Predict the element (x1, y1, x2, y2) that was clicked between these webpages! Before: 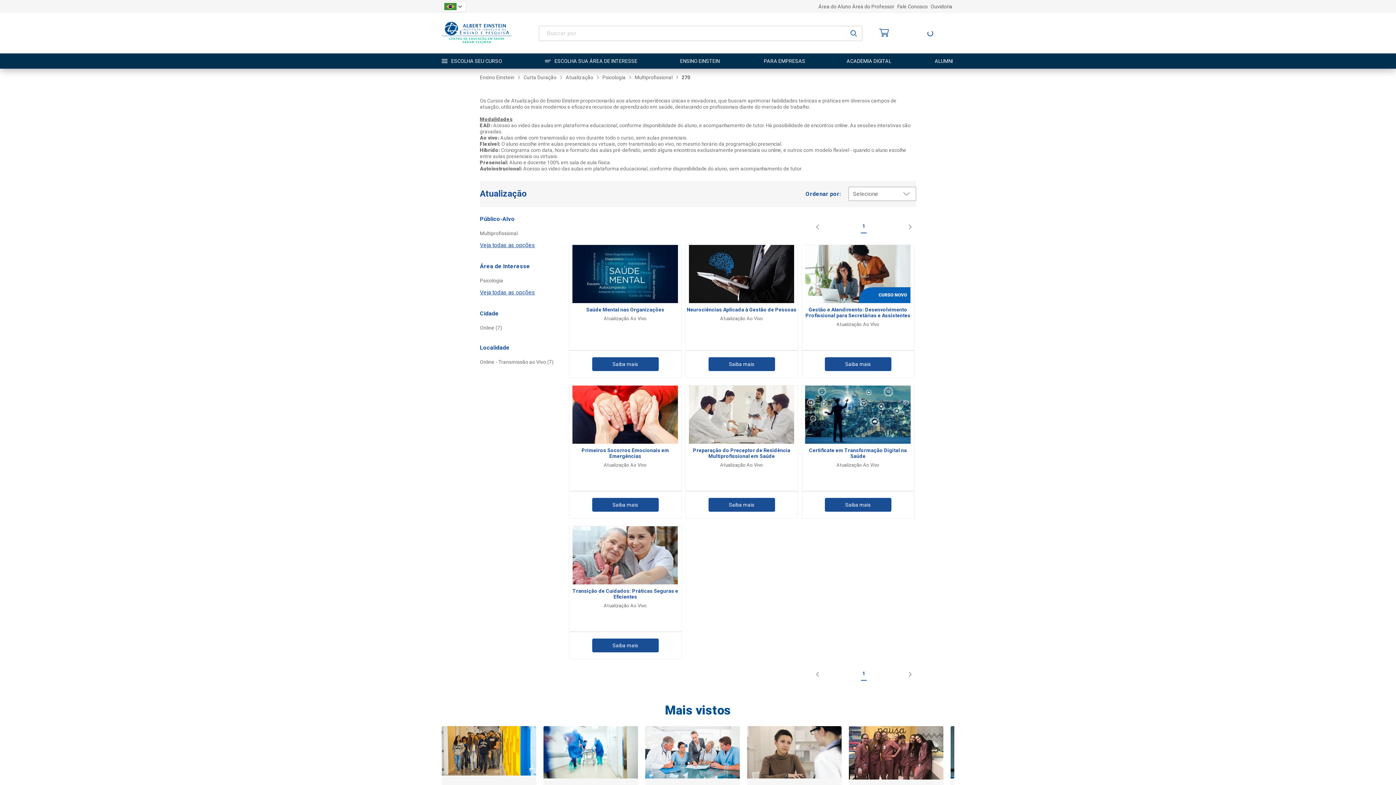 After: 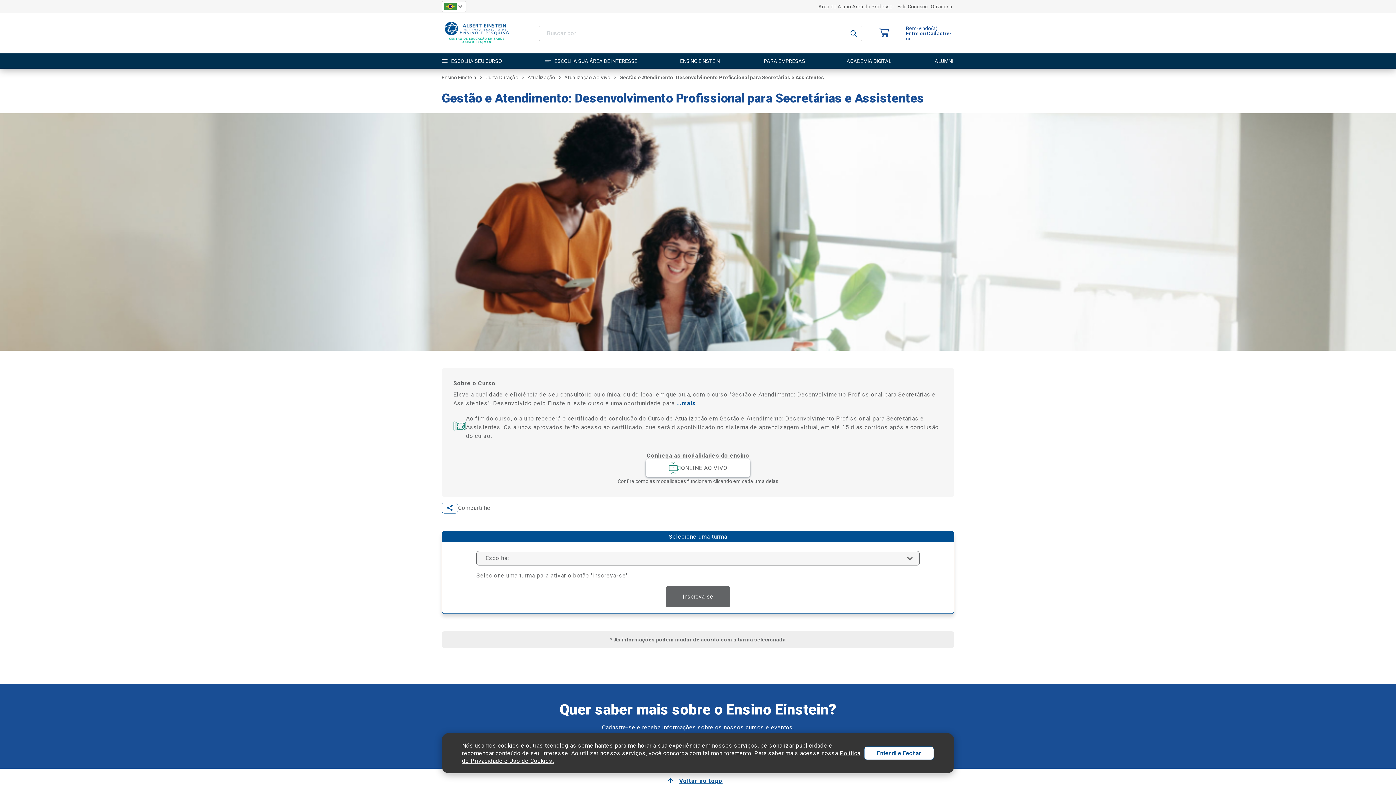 Action: label: Saiba mais bbox: (824, 357, 891, 371)